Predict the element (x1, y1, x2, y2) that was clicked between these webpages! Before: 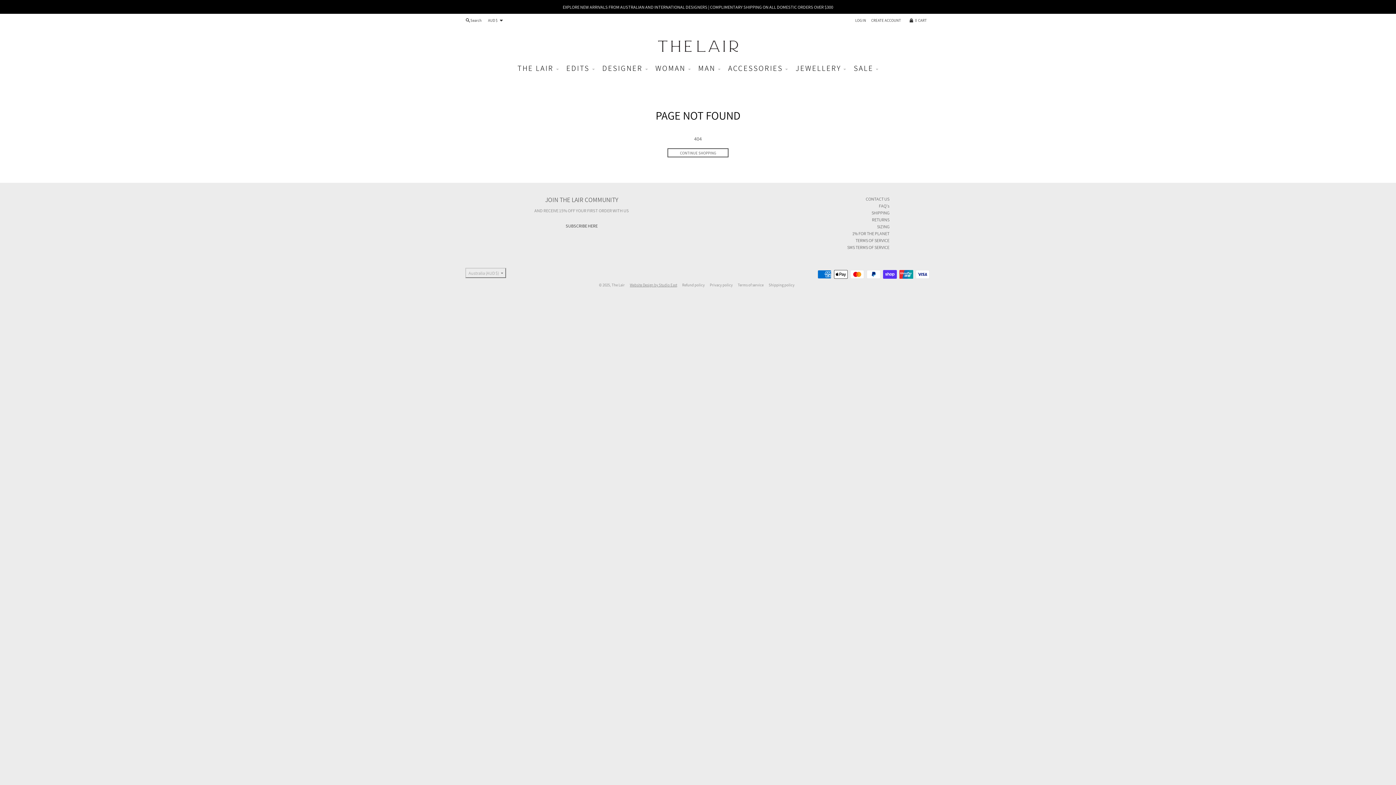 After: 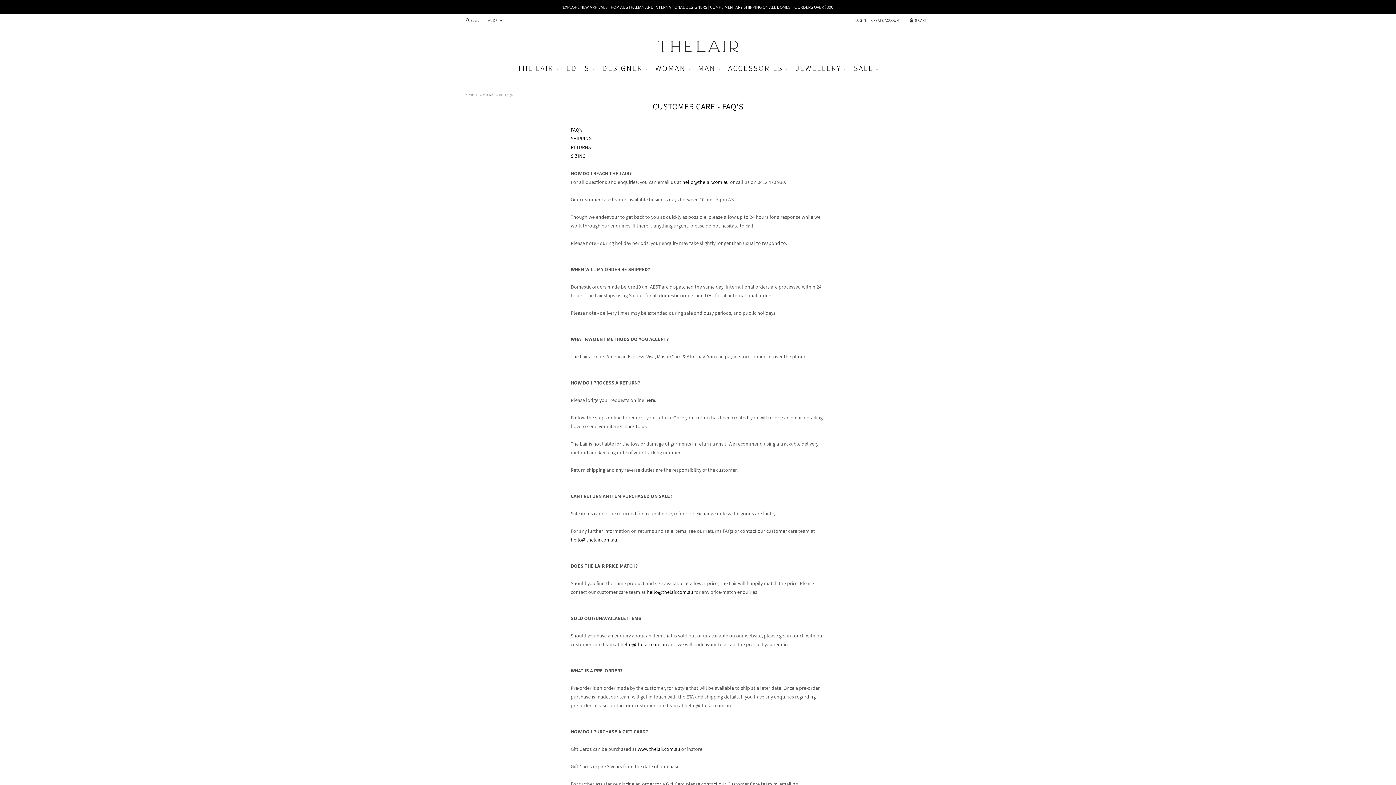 Action: label: FAQ's bbox: (879, 203, 889, 209)